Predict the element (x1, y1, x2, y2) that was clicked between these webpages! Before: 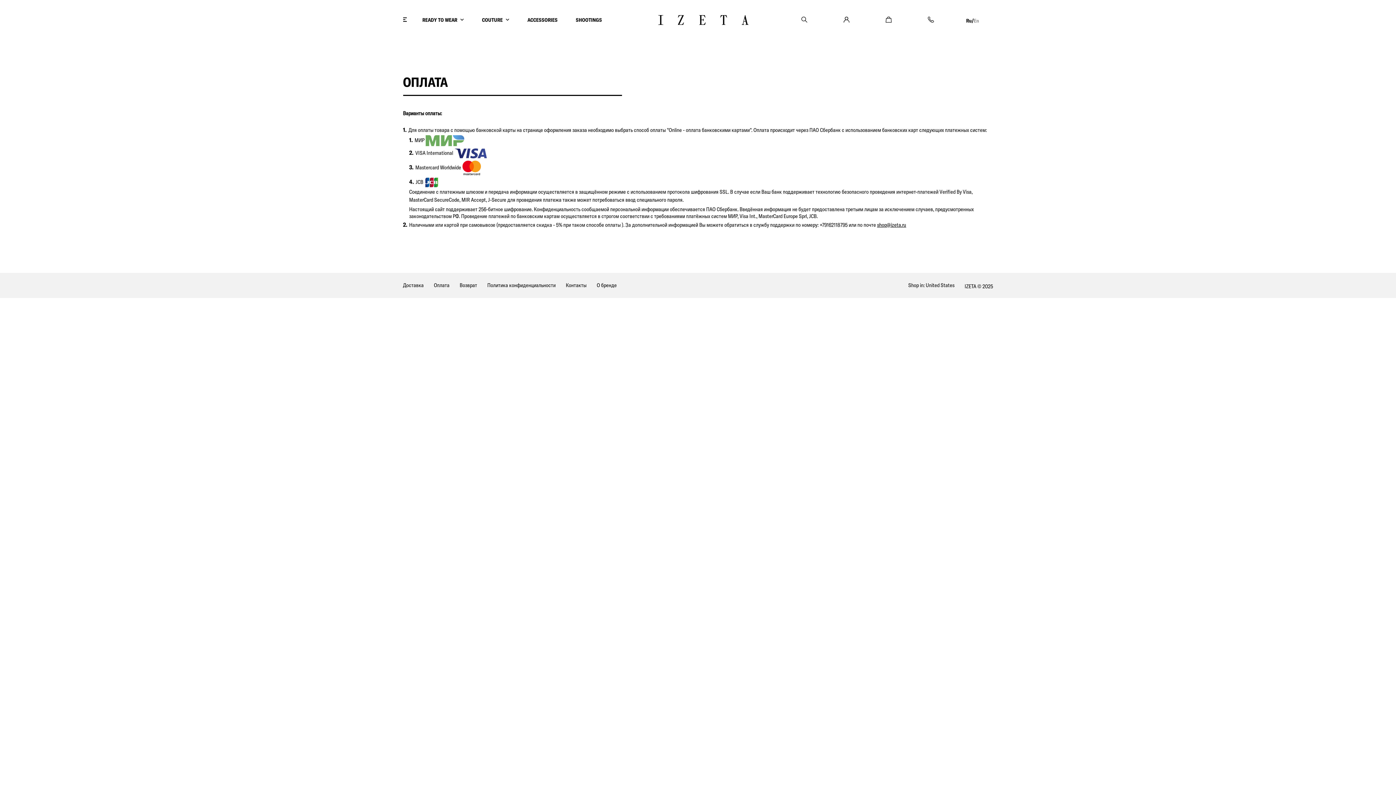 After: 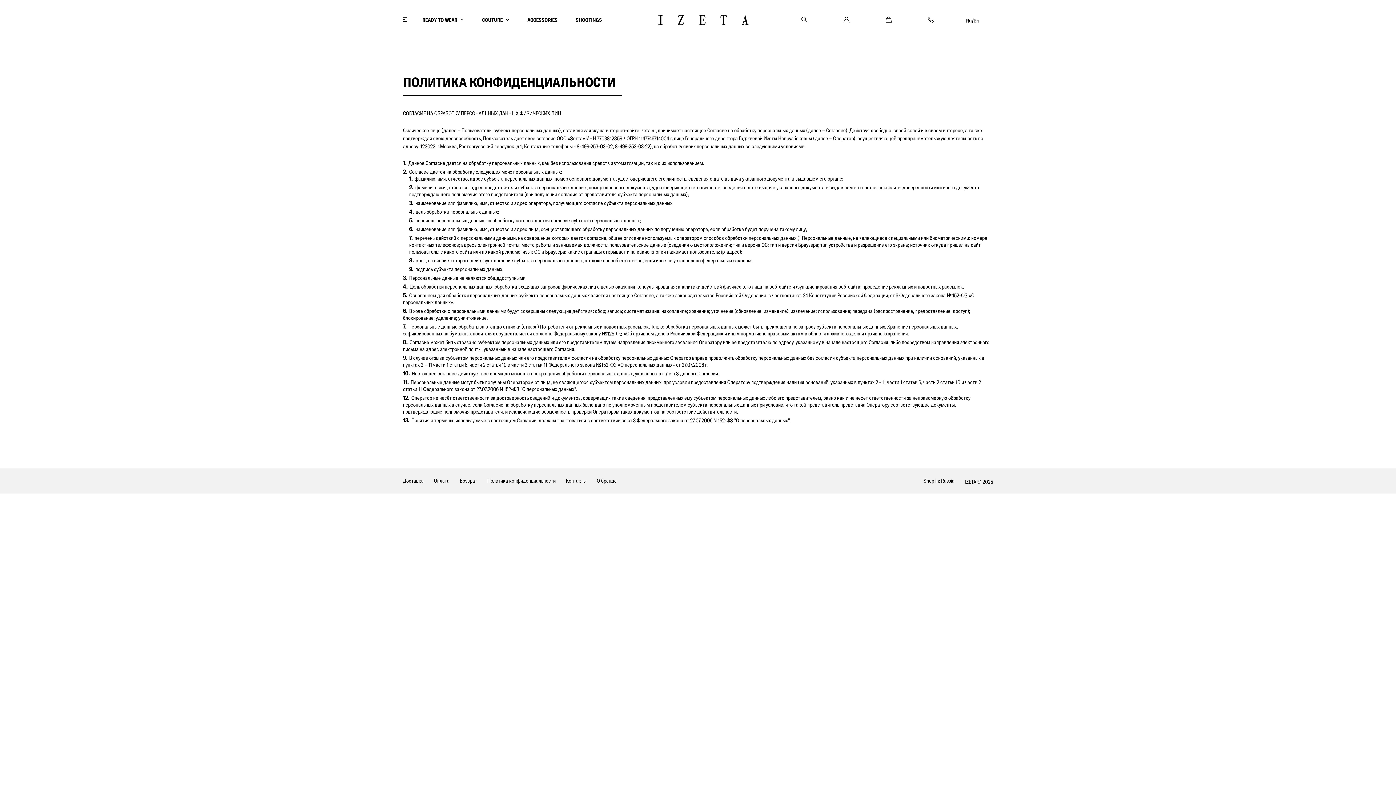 Action: bbox: (487, 281, 555, 289) label: Политика конфиденциальности